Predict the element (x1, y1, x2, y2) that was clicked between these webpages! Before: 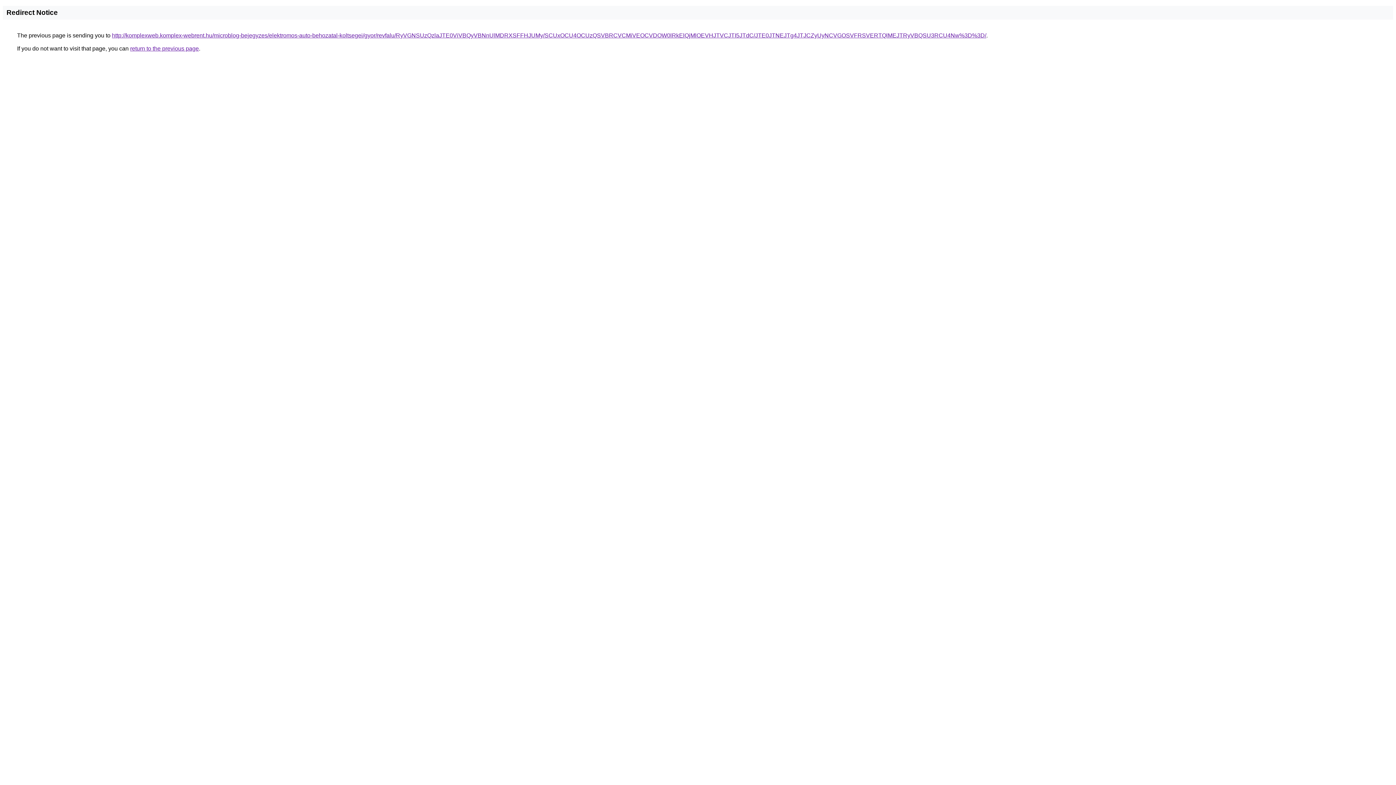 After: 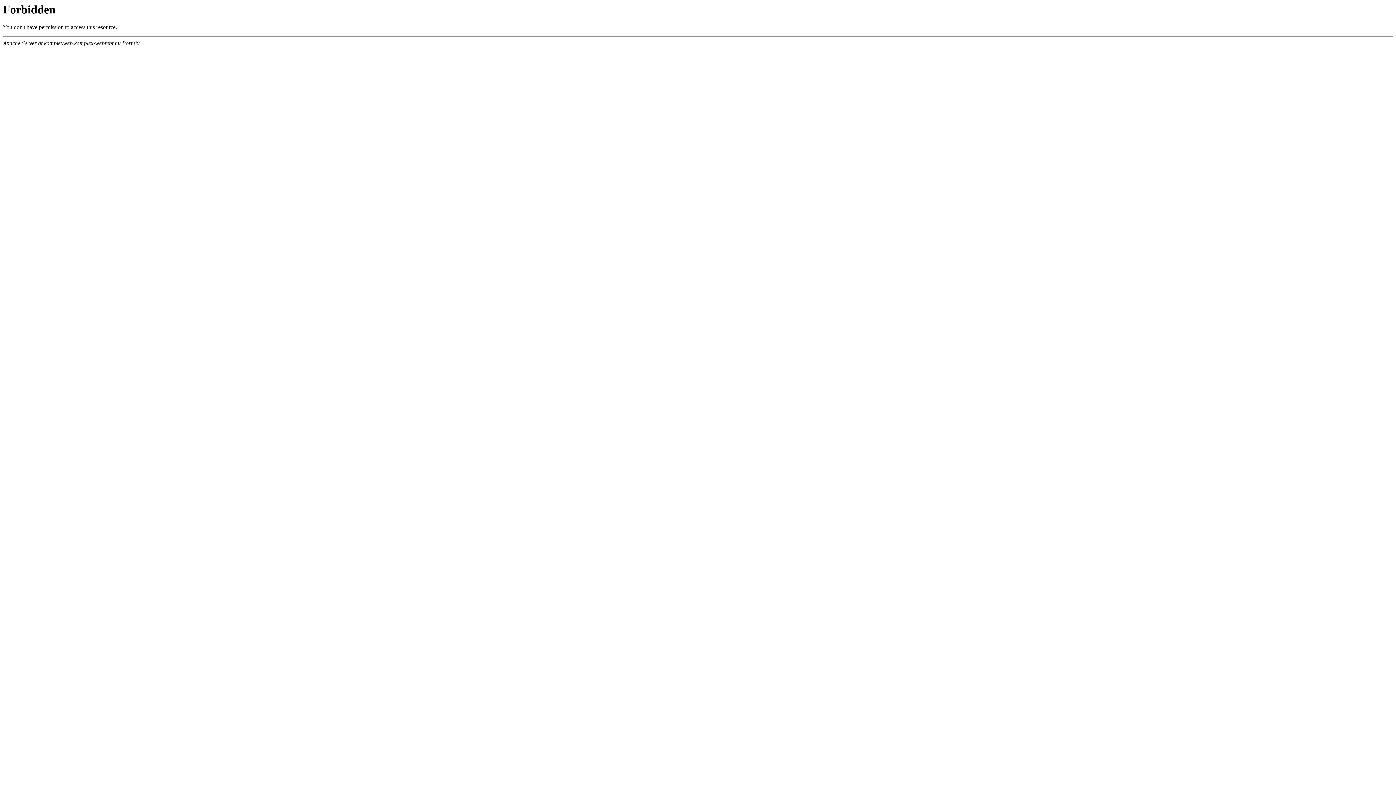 Action: bbox: (112, 32, 986, 38) label: http://komplexweb.komplex-webrent.hu/microblog-bejegyzes/elektromos-auto-behozatal-koltsegei/gyor/revfalu/RyVGNSUzQzlaJTE0ViVBQyVBNnUlMDRXSFFHJUMy/SCUxOCU4OCUzQSVBRCVCMiVEOCVDOW0lRkElQjMlOEVHJTVCJTI5JTdC/JTE0JTNEJTg4JTJCZyUyNCVGOSVFRSVERTQlMEJTRyVBQSU3RCU4Nw%3D%3D/